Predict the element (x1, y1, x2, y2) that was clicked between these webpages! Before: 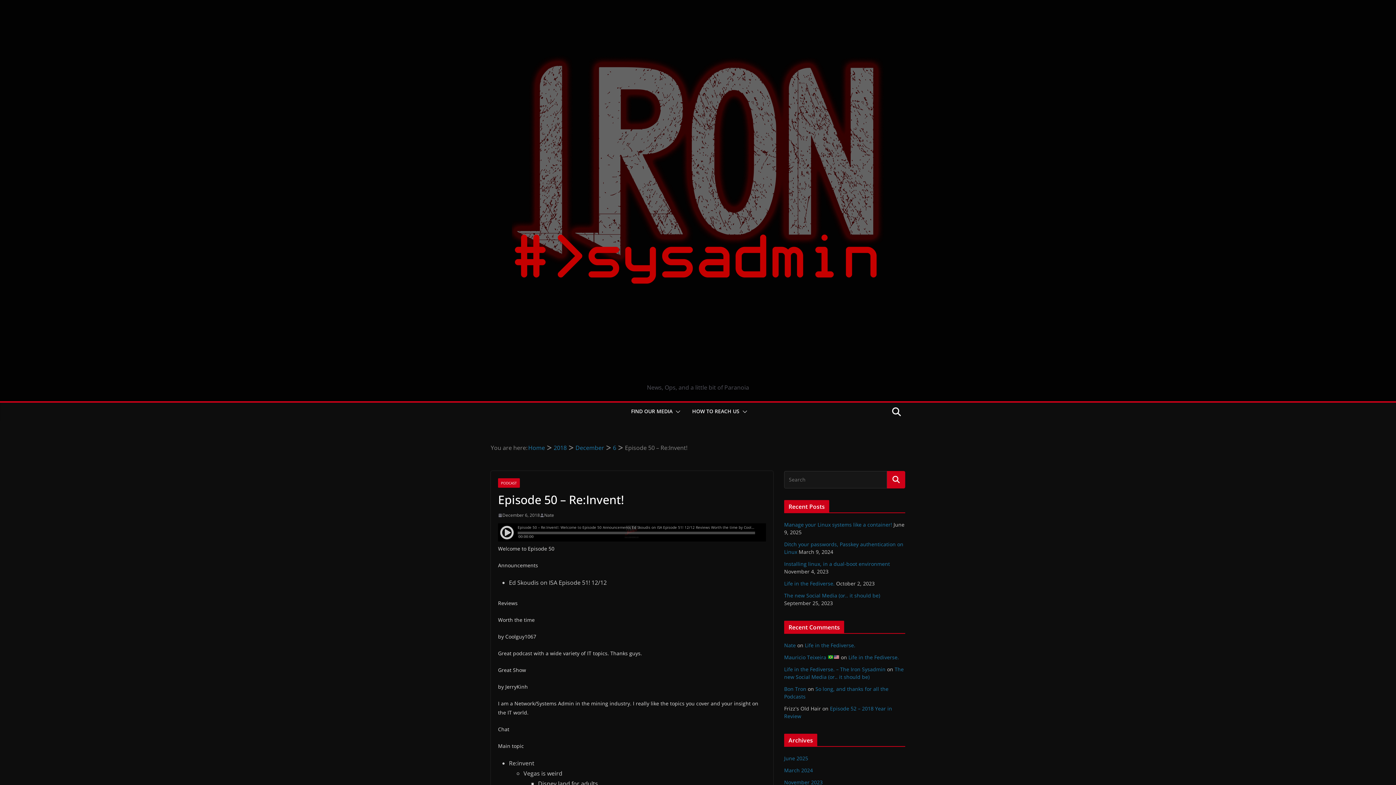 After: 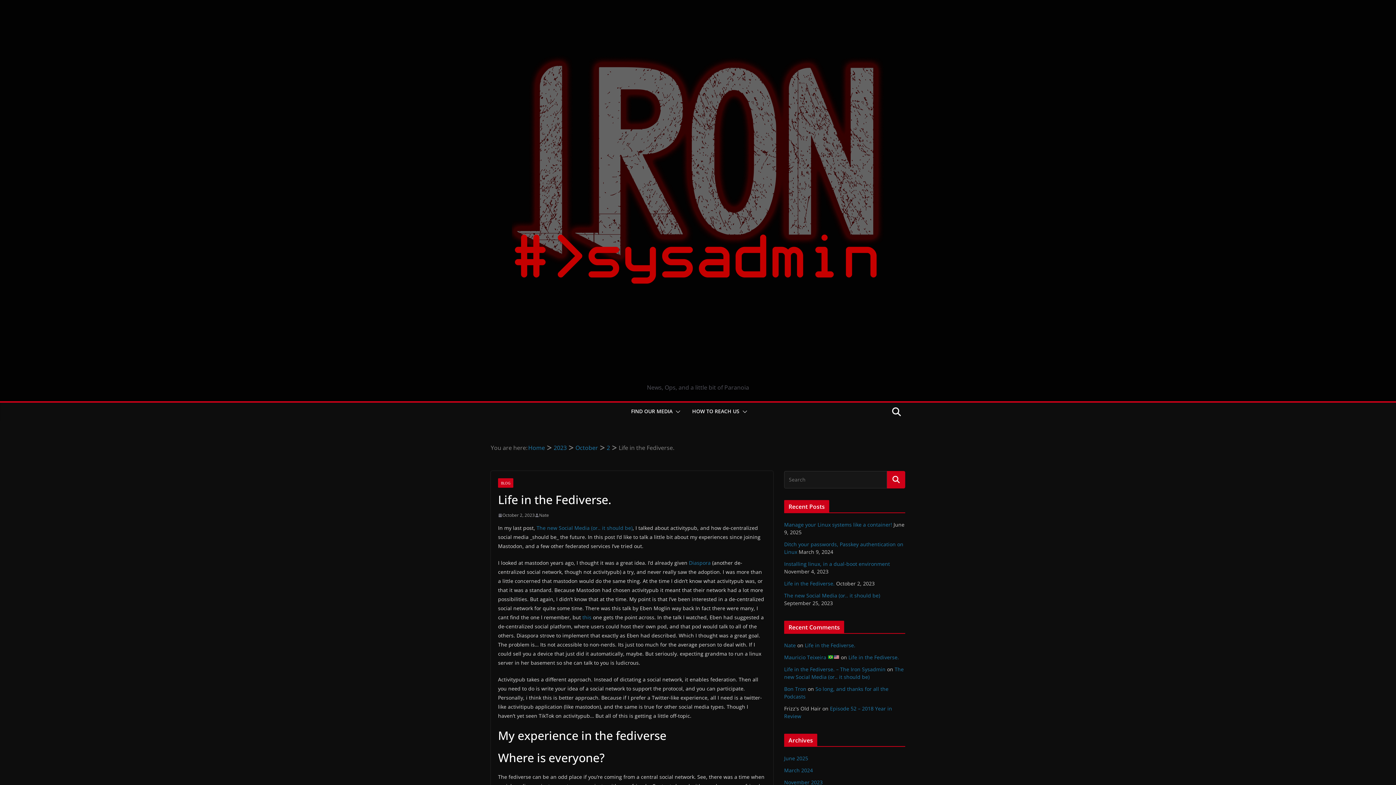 Action: bbox: (784, 666, 885, 673) label: Life in the Fediverse. – The Iron Sysadmin